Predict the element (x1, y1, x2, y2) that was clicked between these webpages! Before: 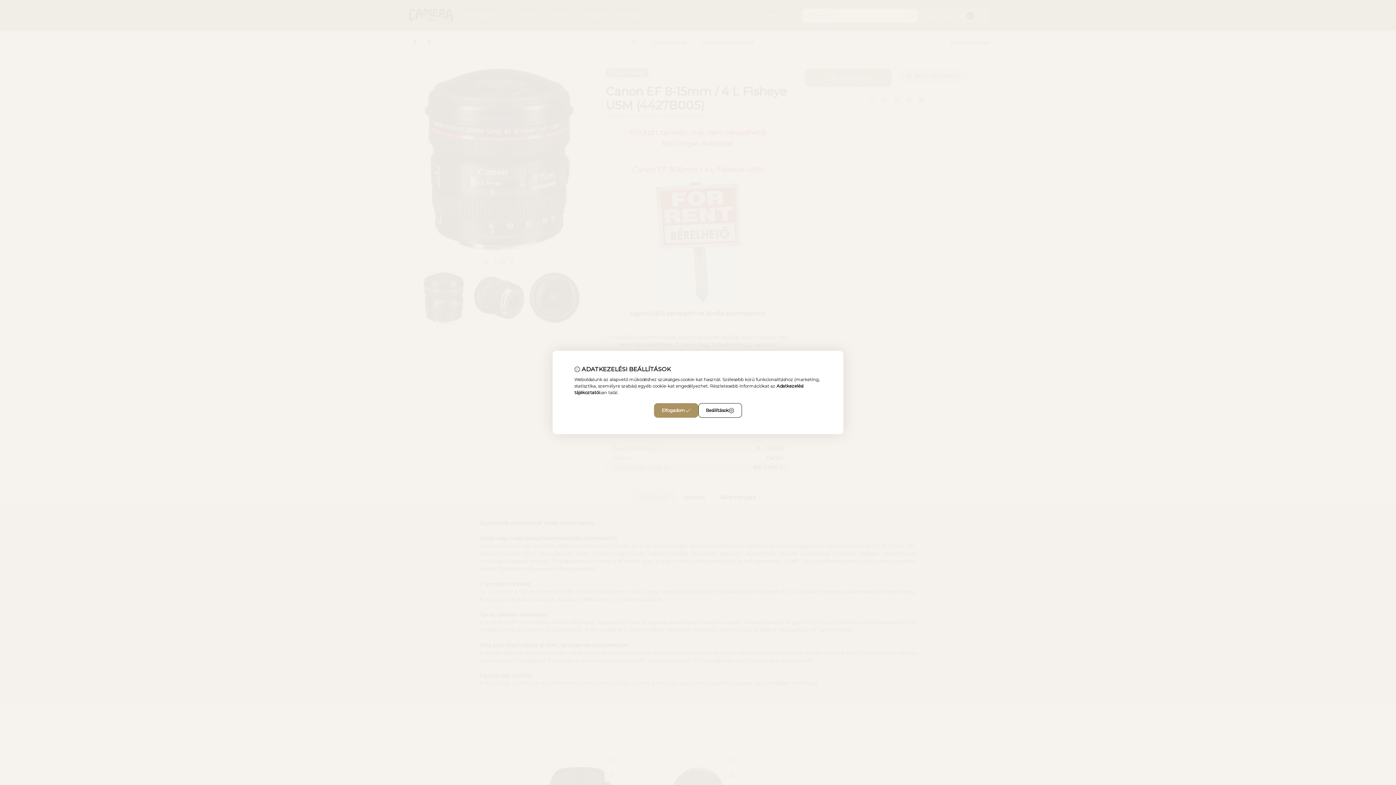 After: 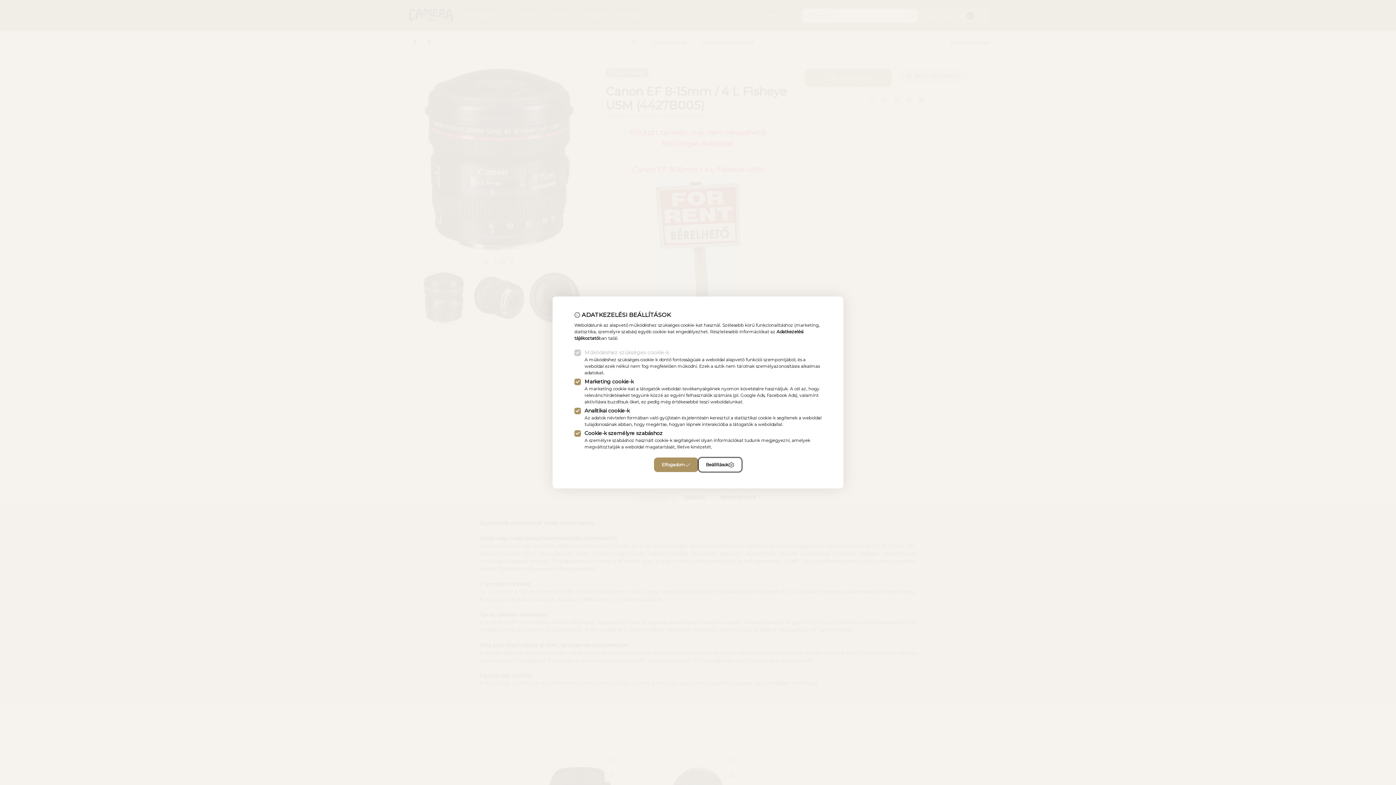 Action: label: Beállítások bbox: (698, 403, 742, 418)